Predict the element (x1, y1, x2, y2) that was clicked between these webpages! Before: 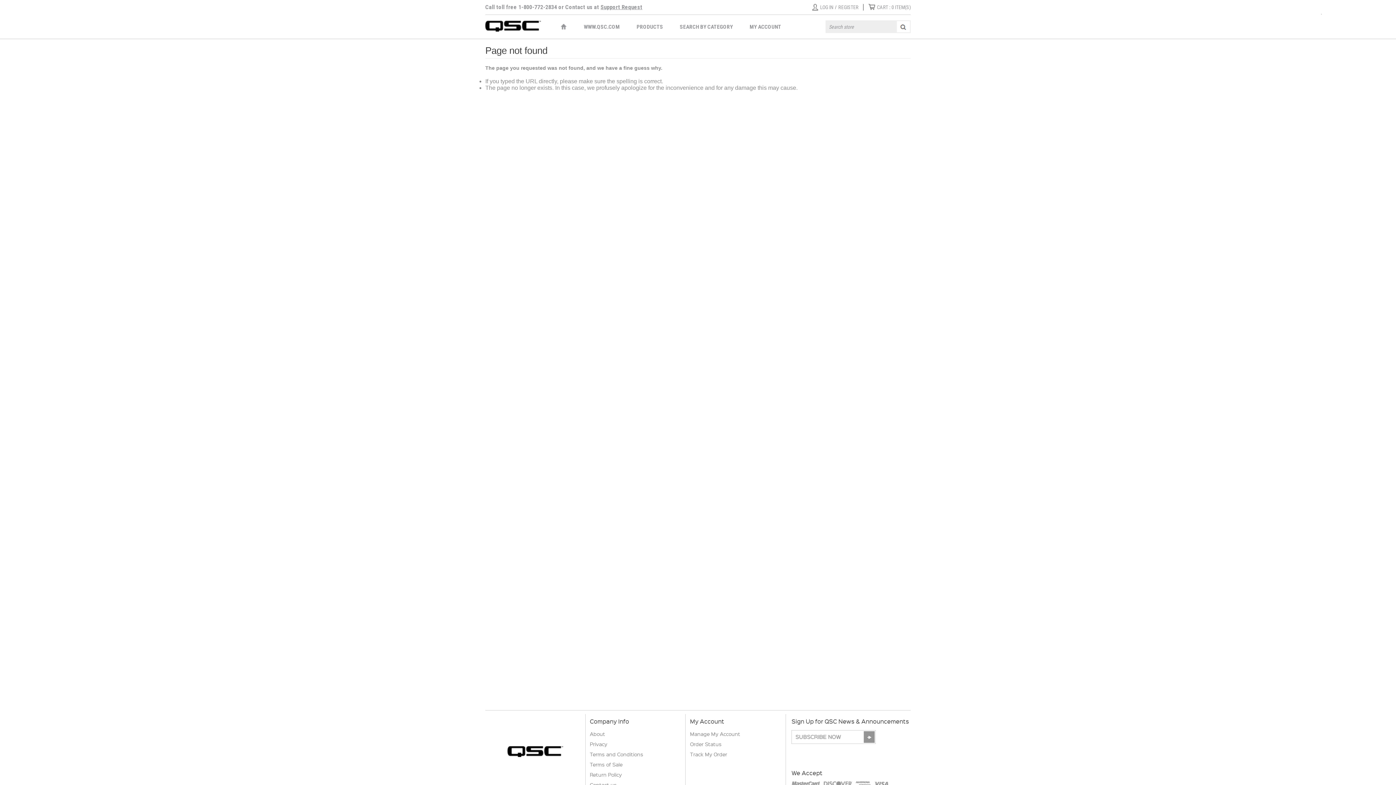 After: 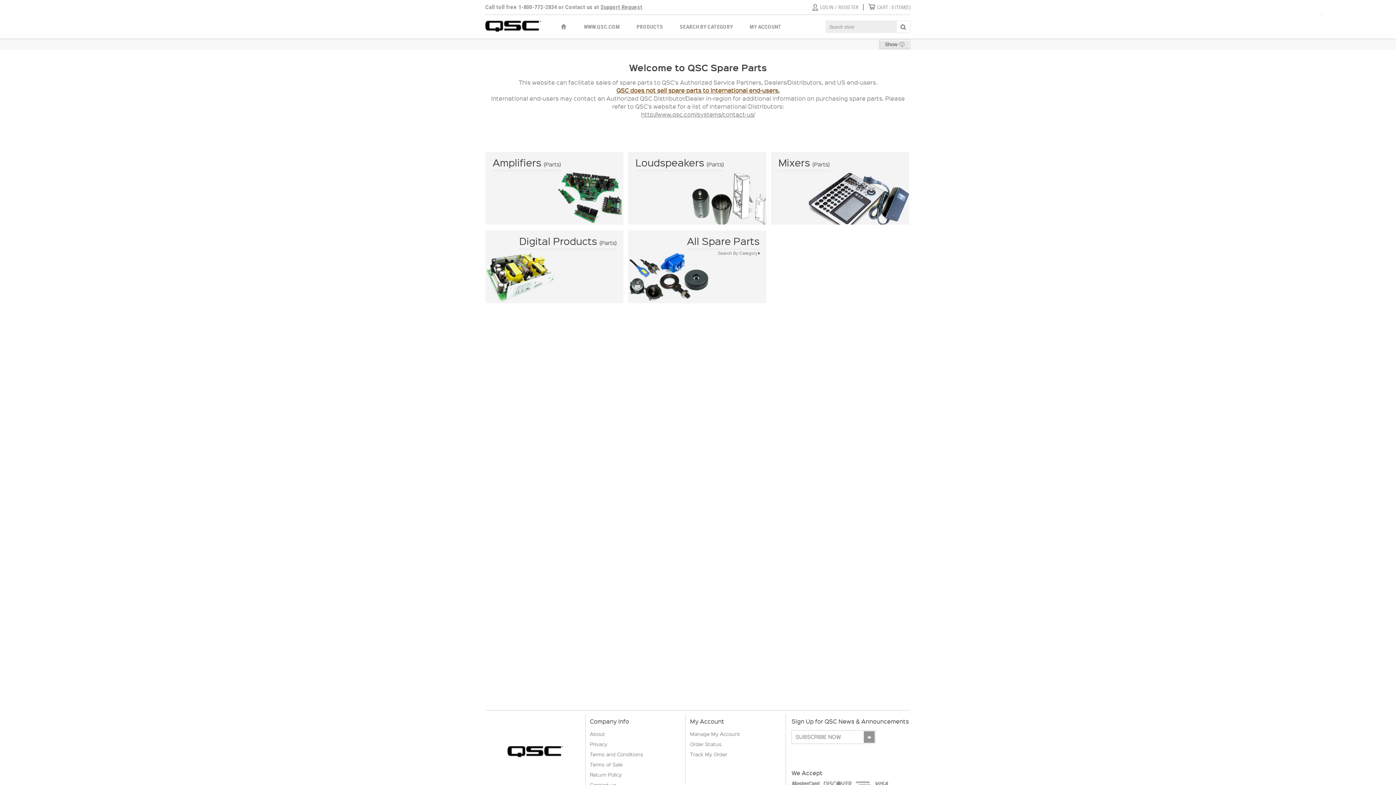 Action: bbox: (485, 14, 541, 36)